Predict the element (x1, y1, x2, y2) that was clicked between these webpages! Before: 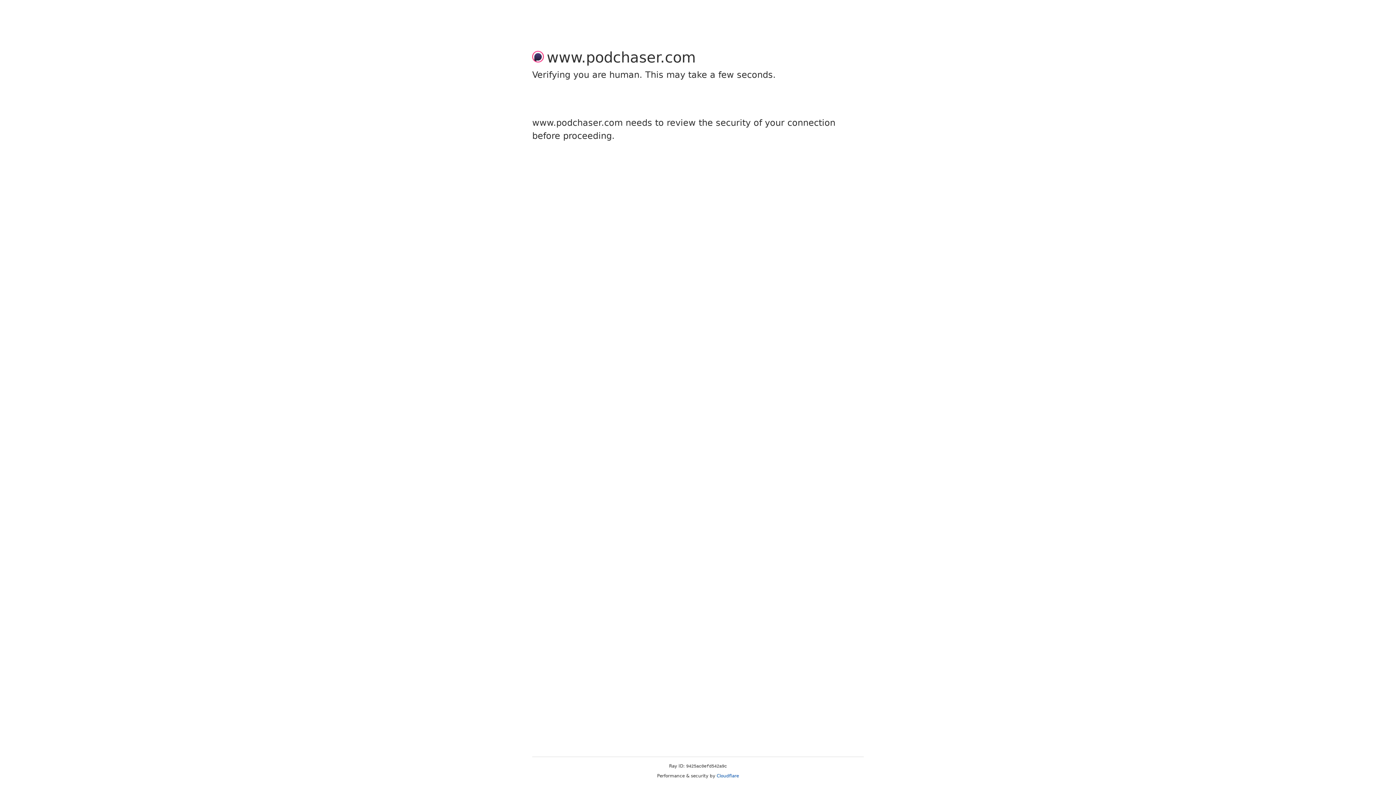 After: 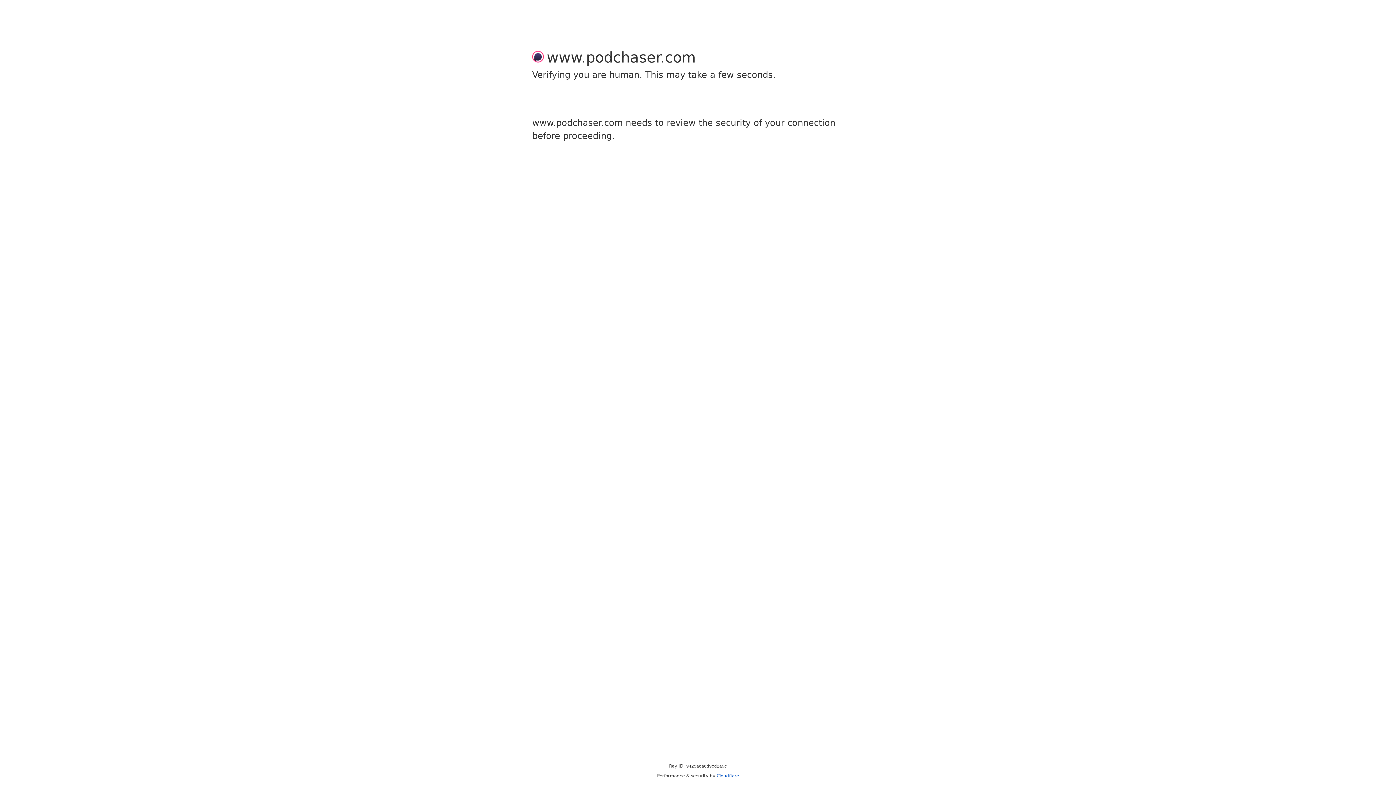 Action: bbox: (716, 773, 739, 778) label: Cloudflare